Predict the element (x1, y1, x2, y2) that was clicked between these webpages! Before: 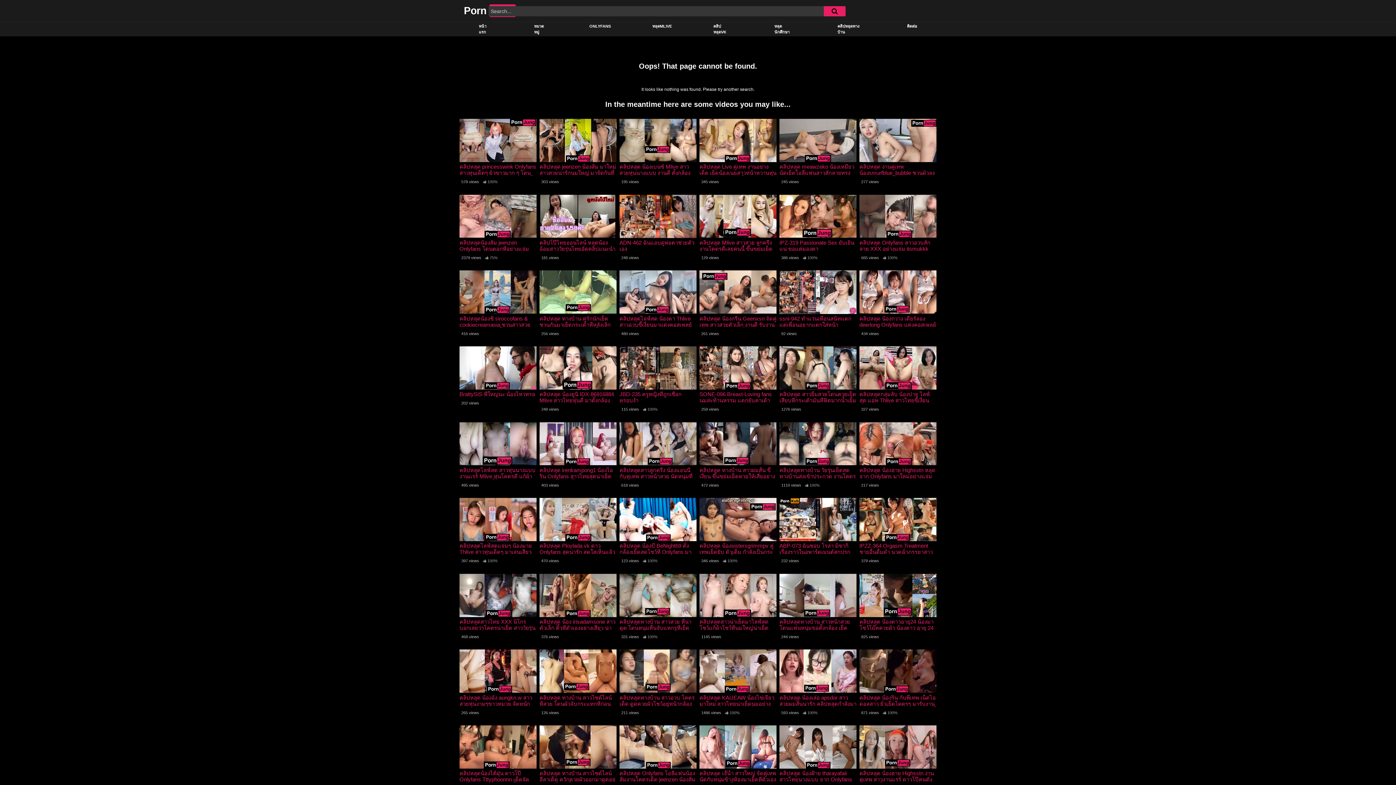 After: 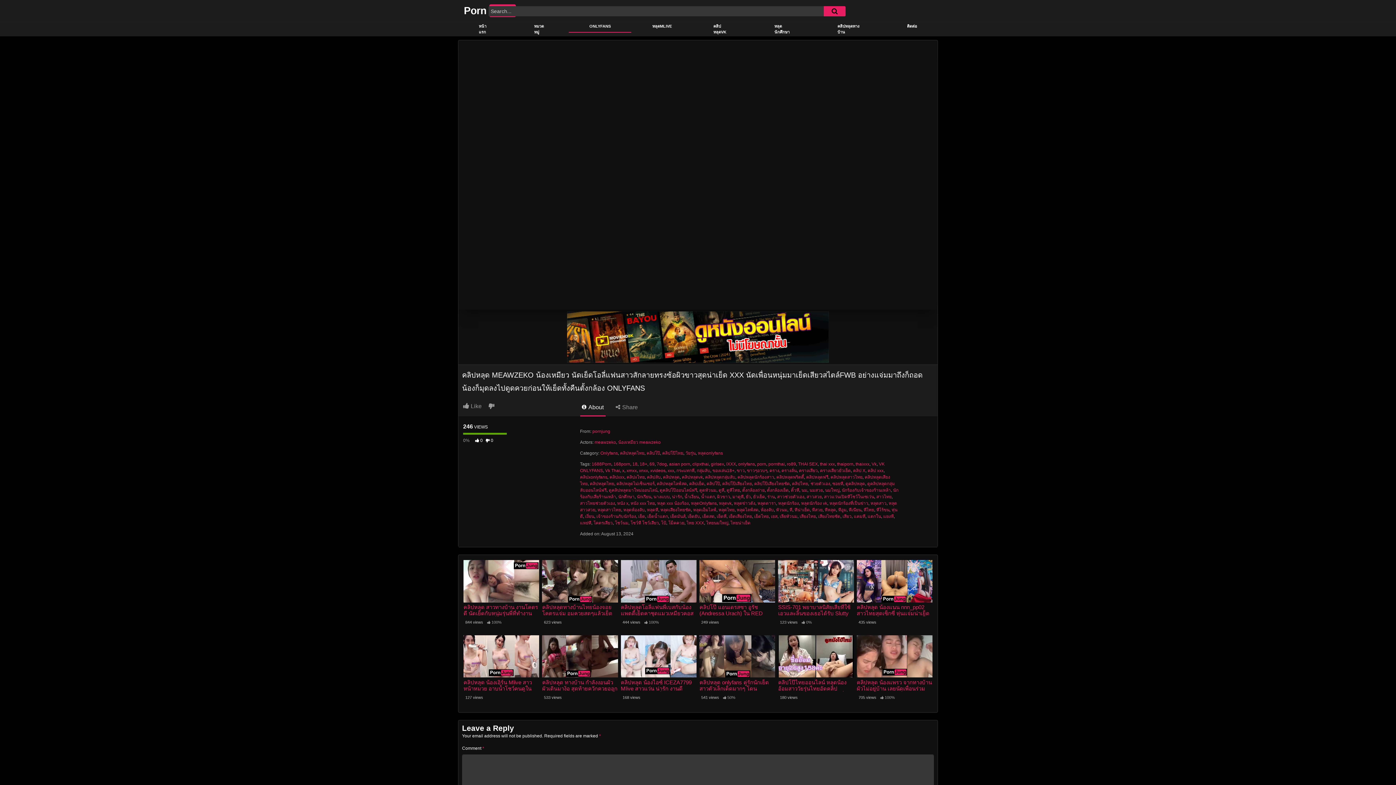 Action: bbox: (779, 163, 856, 176) label: คลิปหลุด meawzeko น้องเหมียว นัดเย็ดโอลี่แฟนสาวสักลายทรงซ้อผิวขาวสุดน่าเย็ด XXX นัดเพื่อนหนุ่มมาเย็ดเสียวสไตล์FWB อย่างแจ่มมาถึงก็ถอดน้องก็มุดลงไปดูดควยก่อนให้เย็ดทั้งคืนตั้งกล้อง Onlyfans